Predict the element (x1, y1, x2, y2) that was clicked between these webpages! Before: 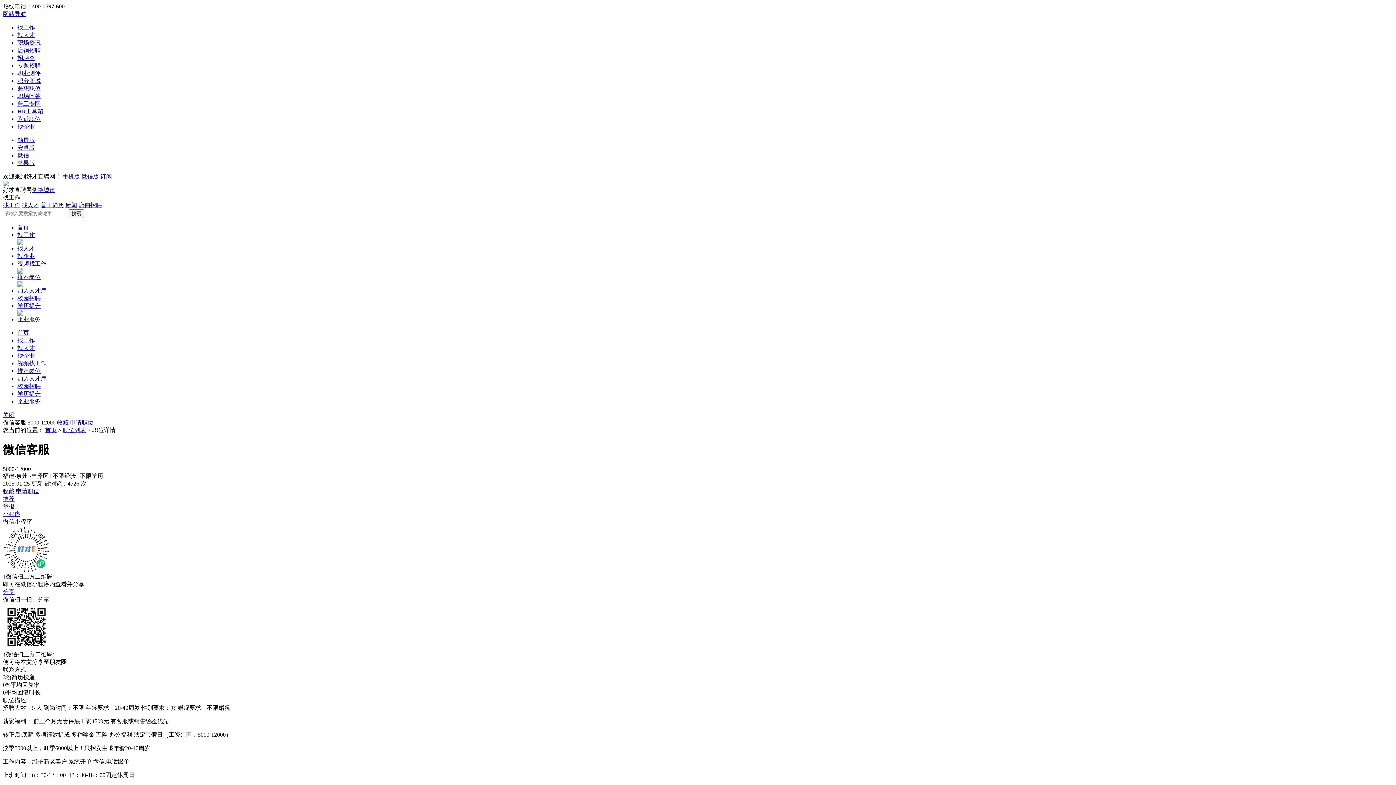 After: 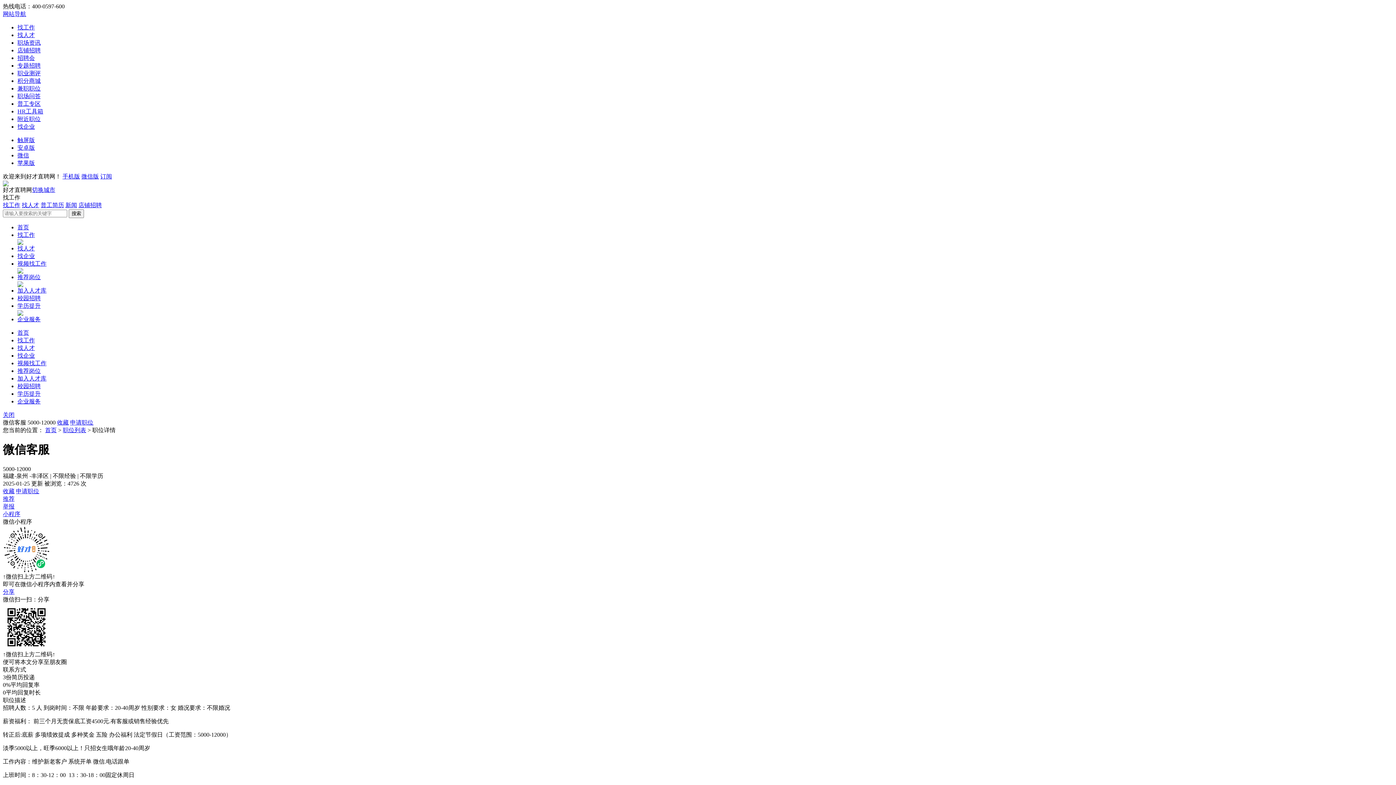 Action: label: 企业服务 bbox: (17, 316, 40, 322)